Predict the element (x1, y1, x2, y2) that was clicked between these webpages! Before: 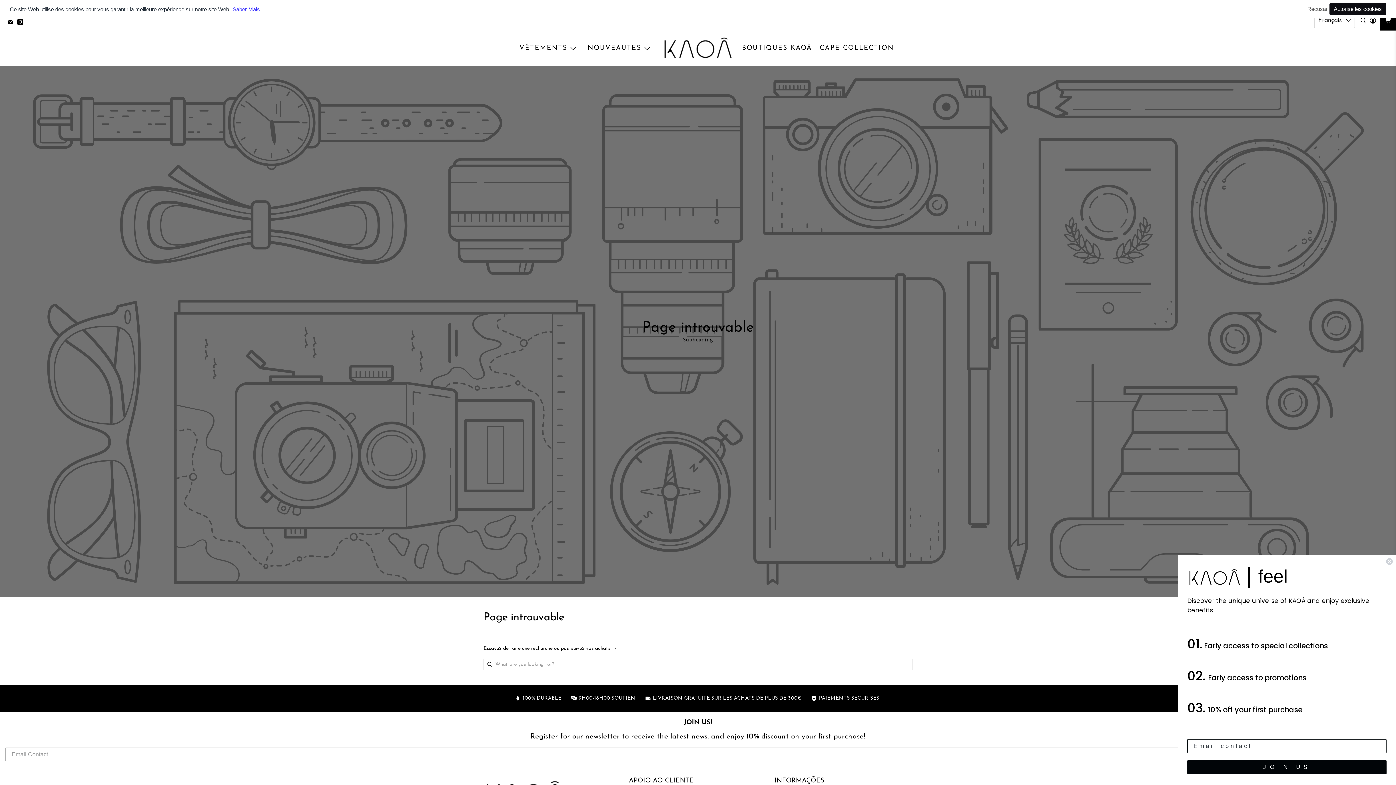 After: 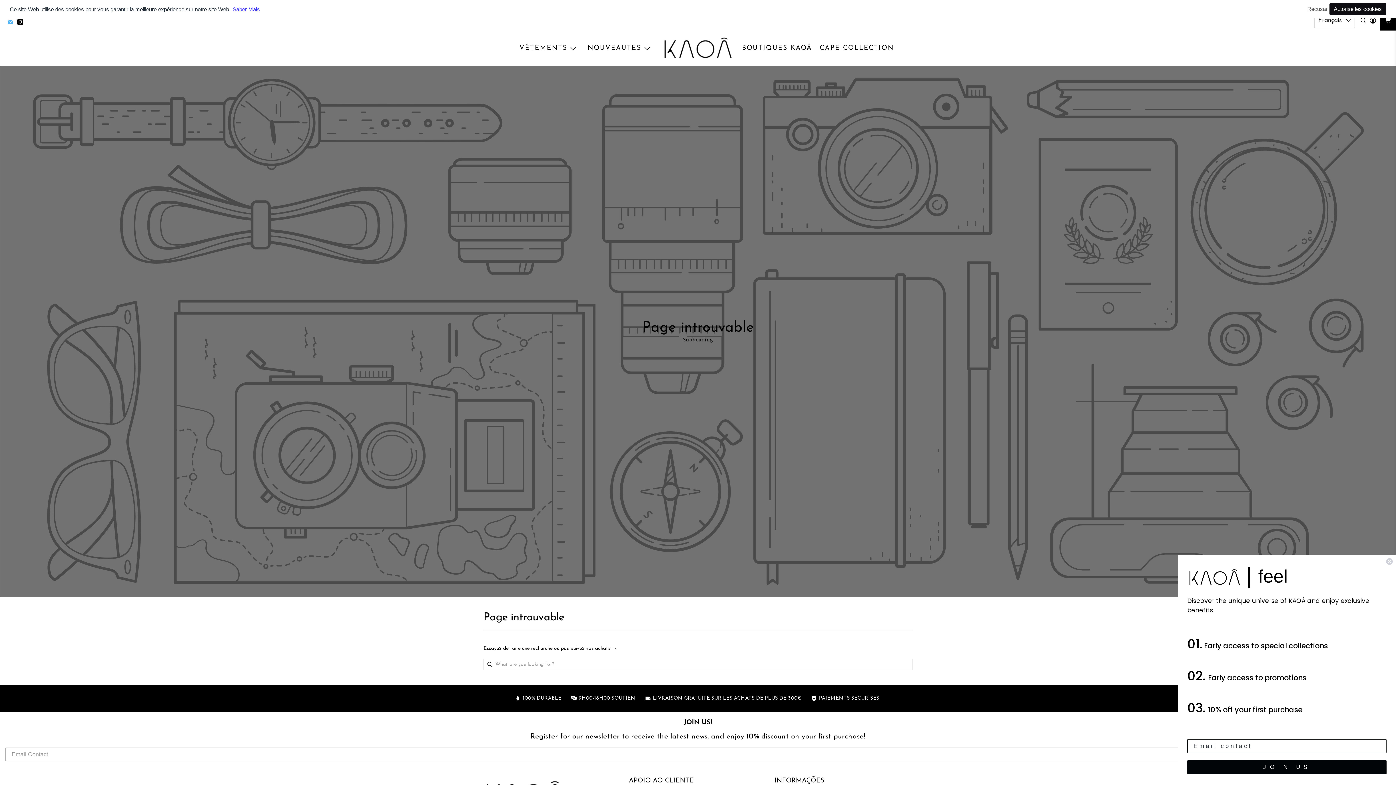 Action: bbox: (7, 19, 17, 26)